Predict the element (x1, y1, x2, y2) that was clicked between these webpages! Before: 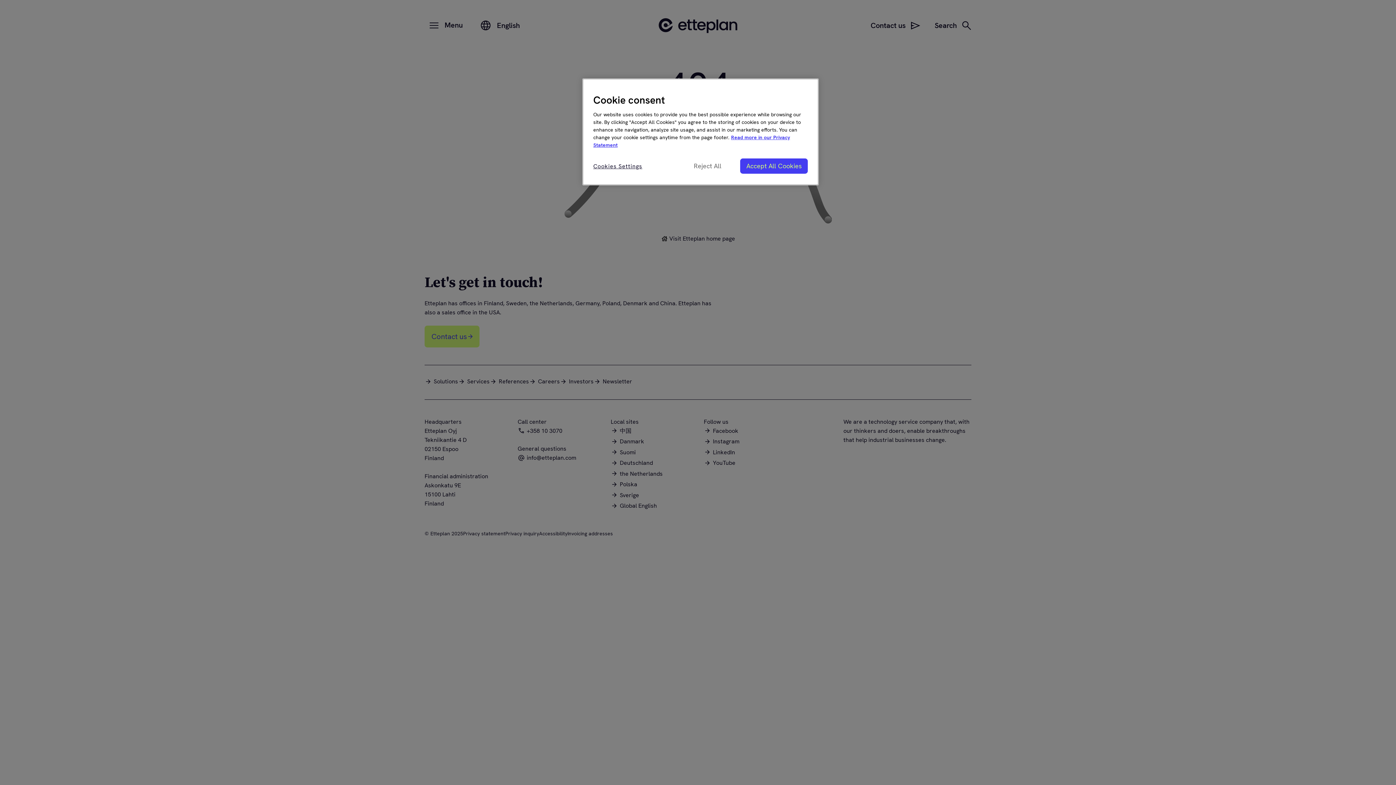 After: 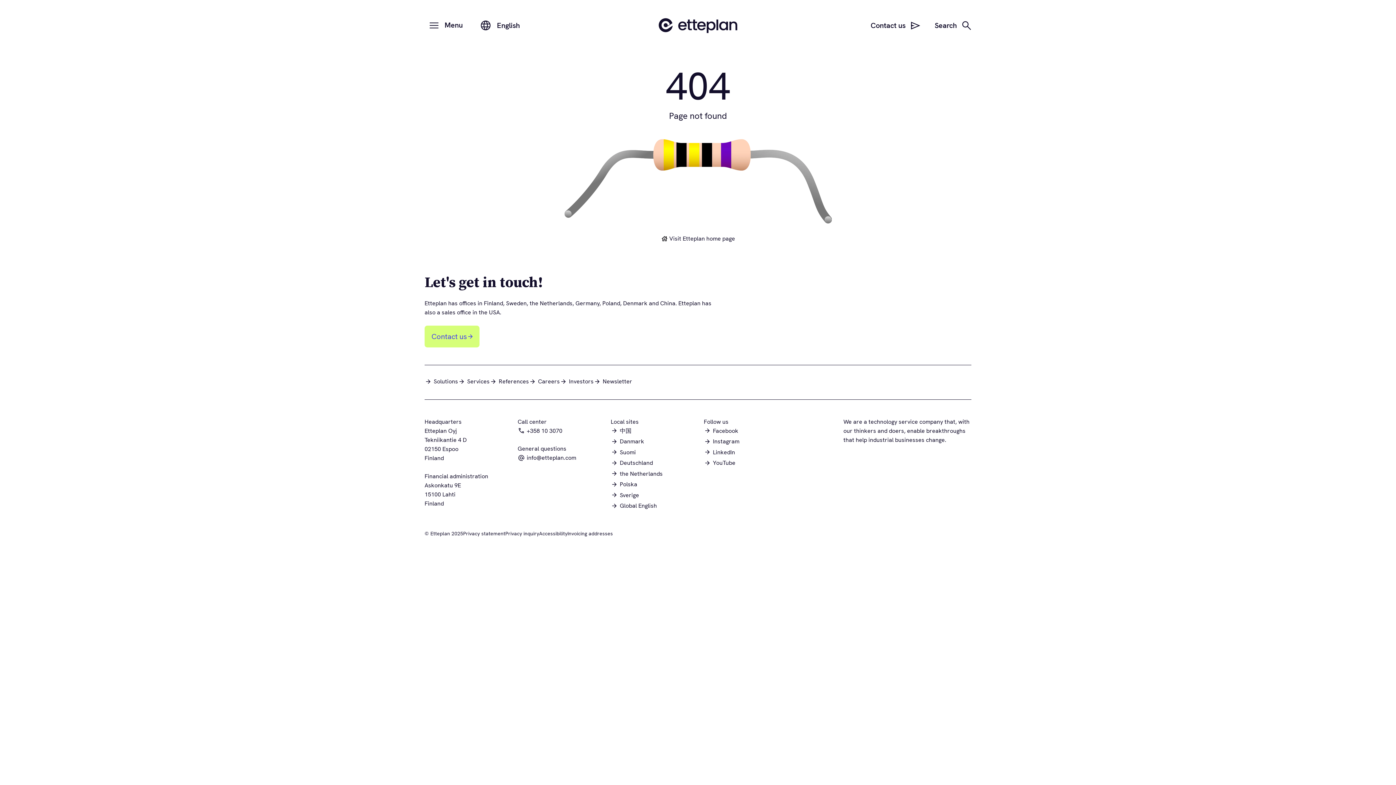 Action: bbox: (740, 158, 808, 173) label: Accept All Cookies